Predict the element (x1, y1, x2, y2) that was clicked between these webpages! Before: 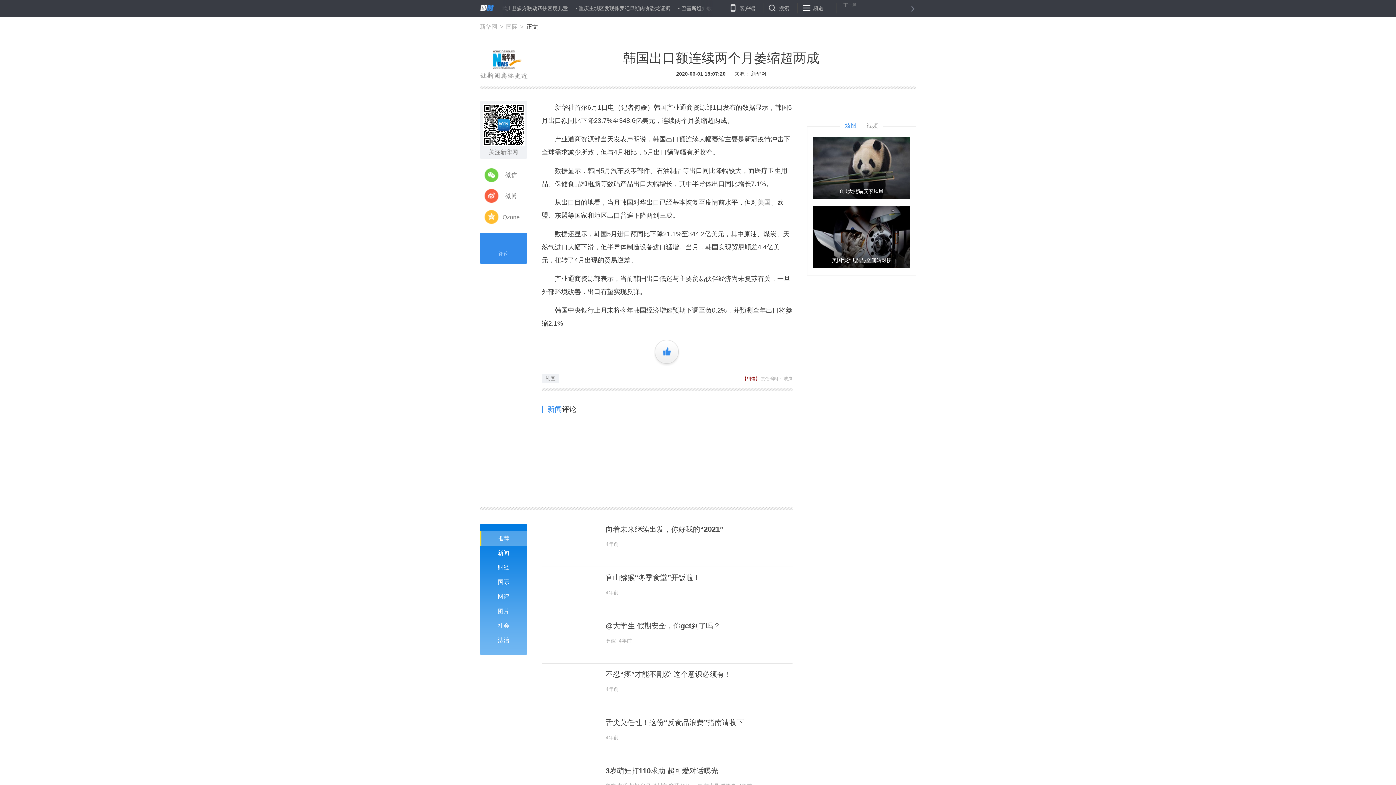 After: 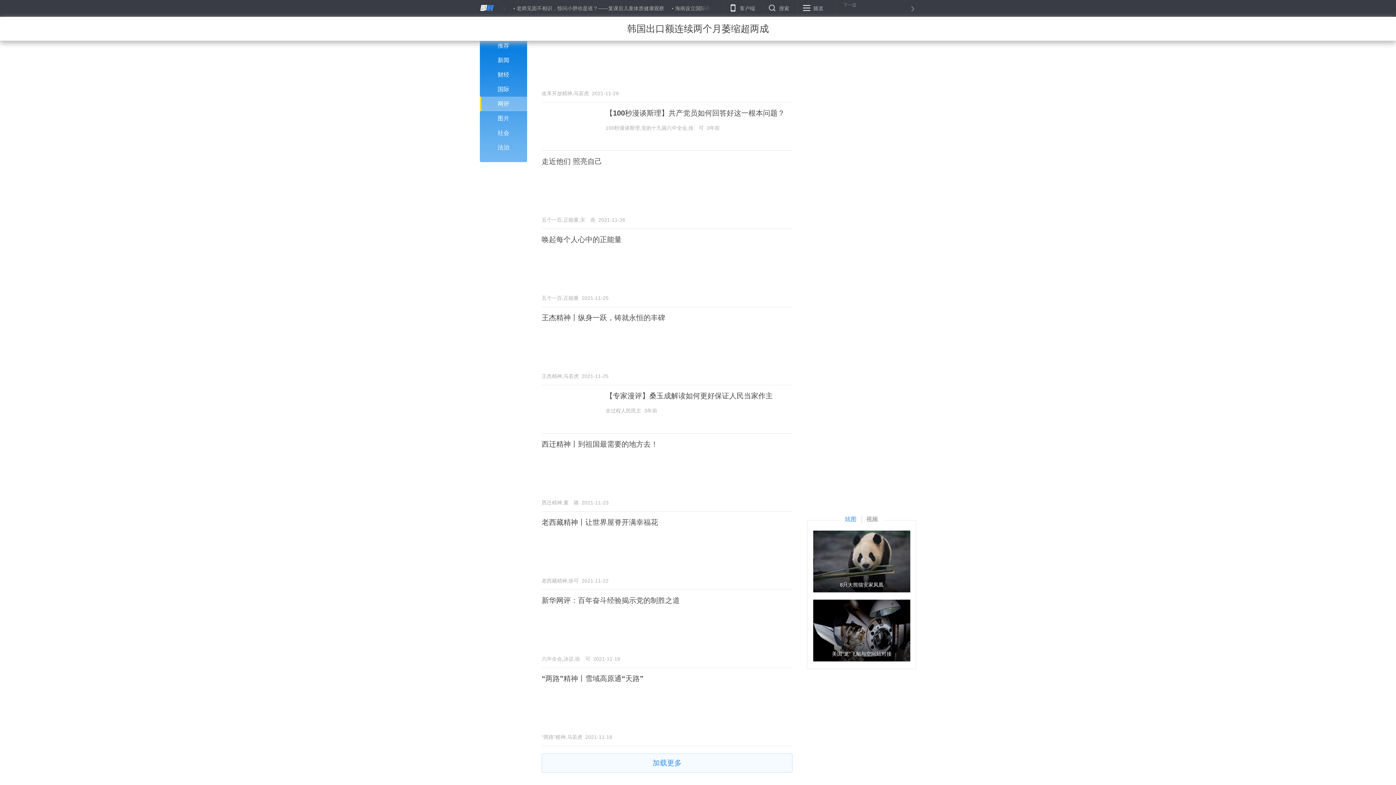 Action: label: 网评 bbox: (480, 589, 527, 604)